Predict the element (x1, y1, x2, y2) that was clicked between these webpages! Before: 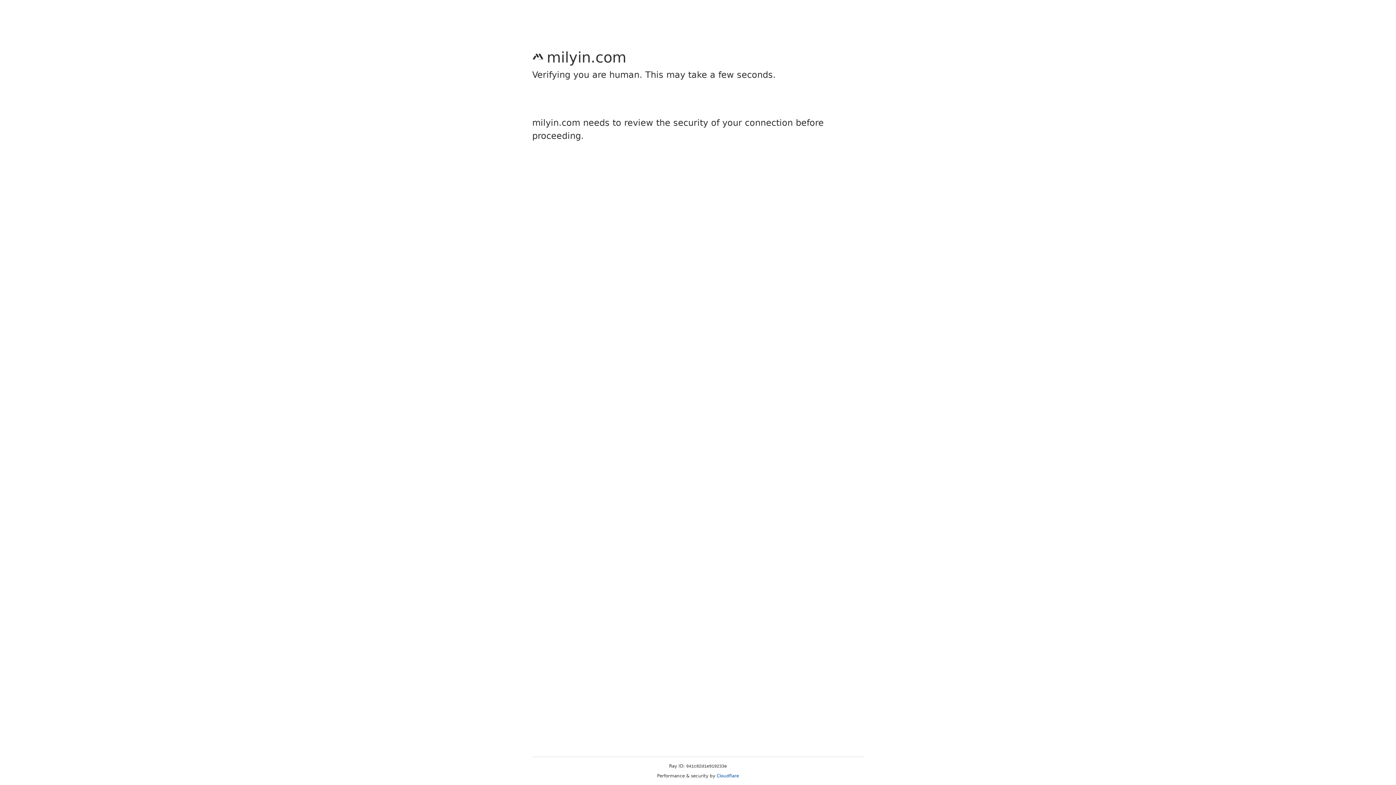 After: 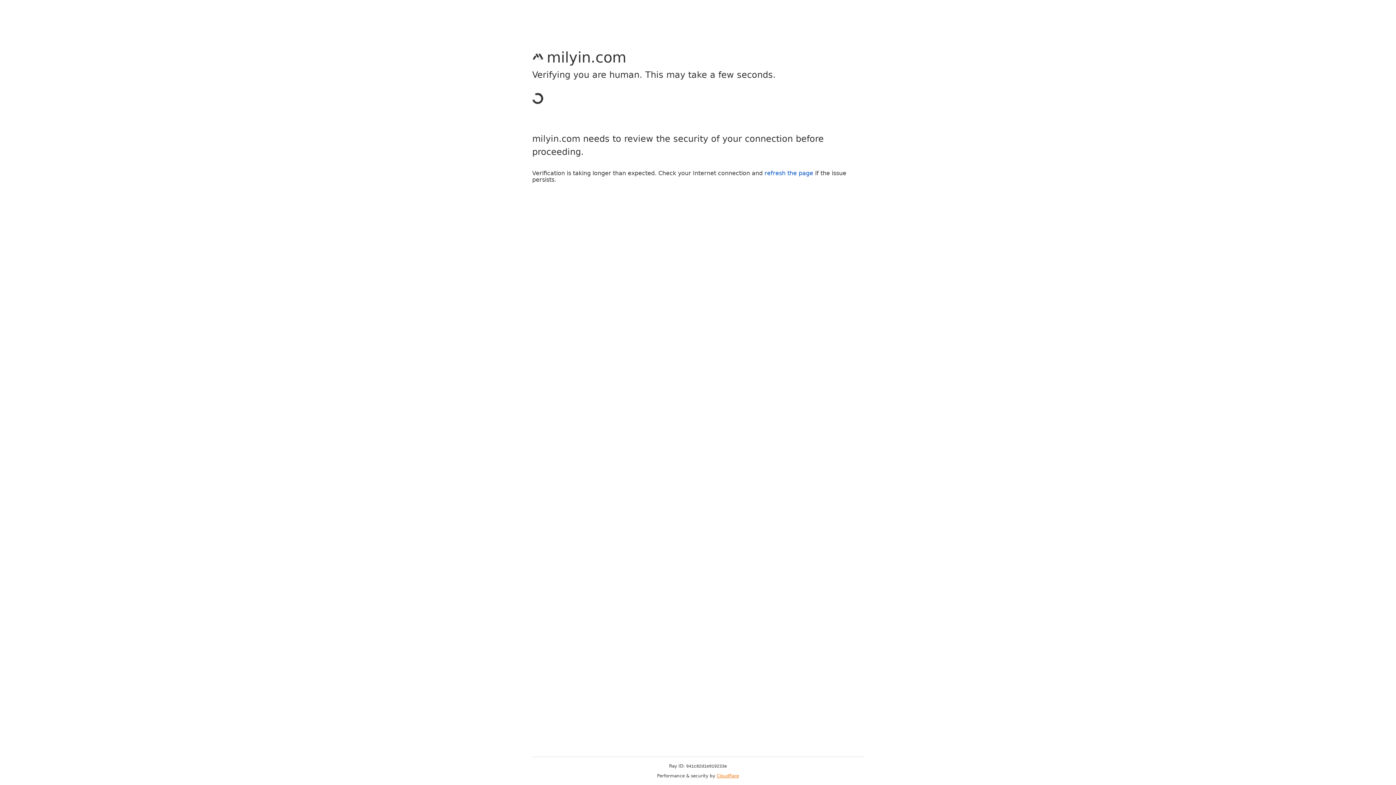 Action: bbox: (716, 773, 739, 778) label: Cloudflare